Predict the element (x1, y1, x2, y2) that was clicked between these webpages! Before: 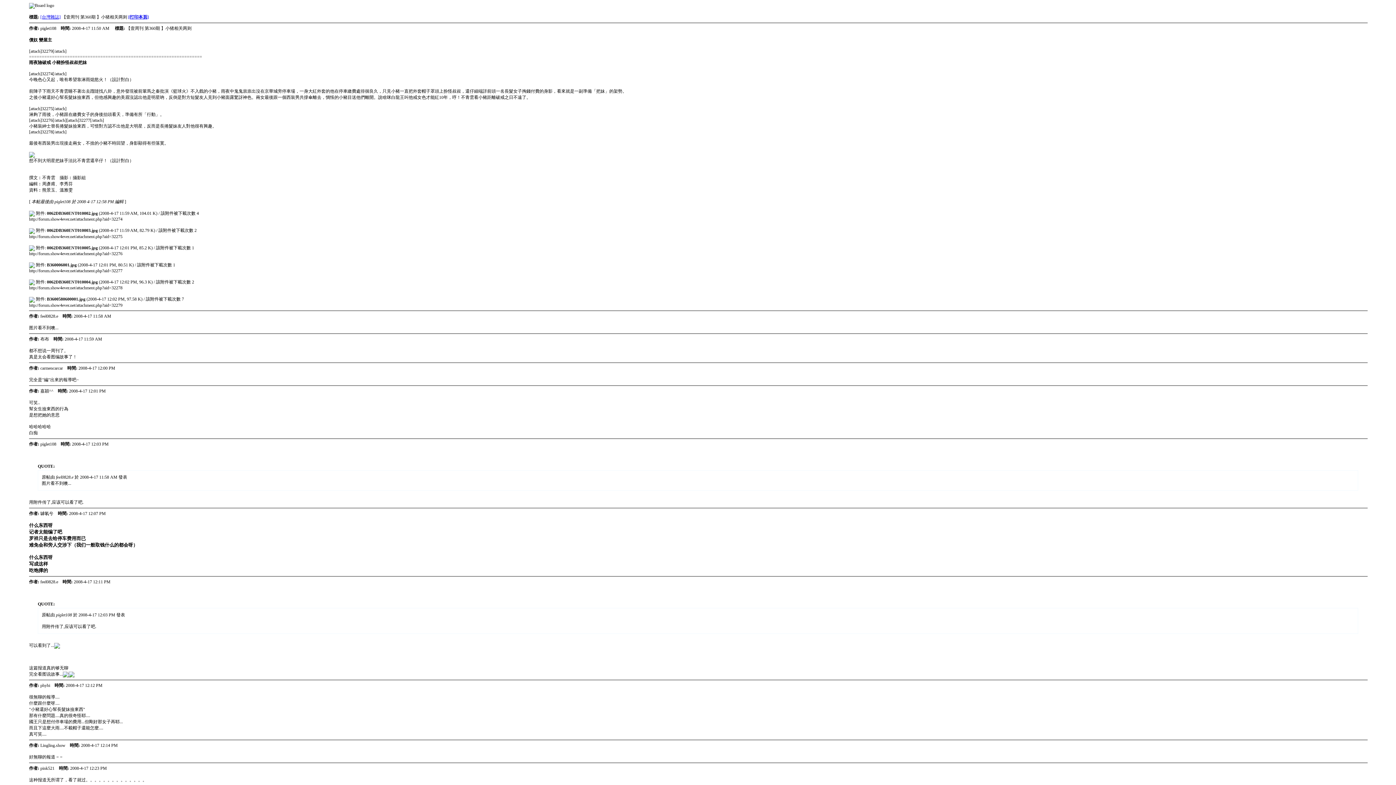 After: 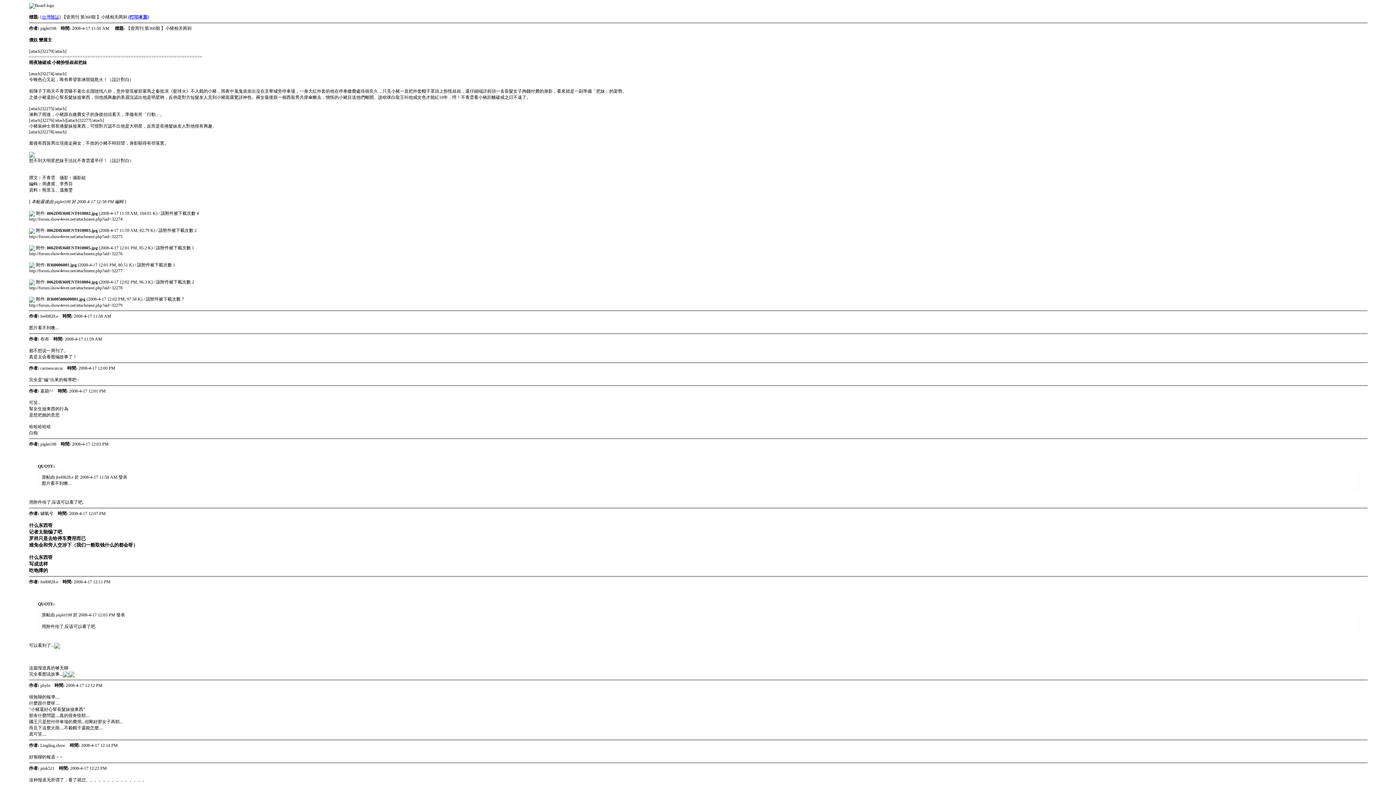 Action: label: [打印本頁] bbox: (128, 14, 148, 19)